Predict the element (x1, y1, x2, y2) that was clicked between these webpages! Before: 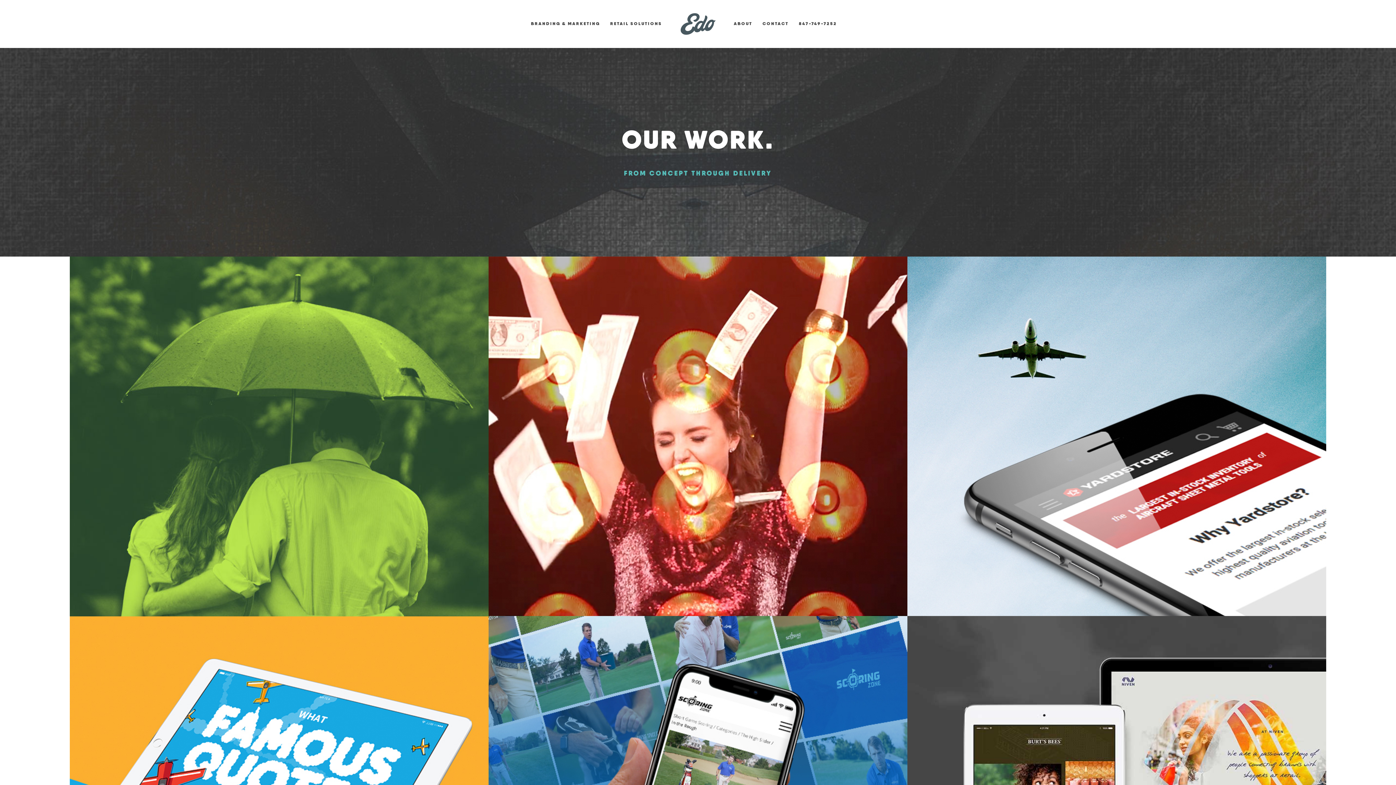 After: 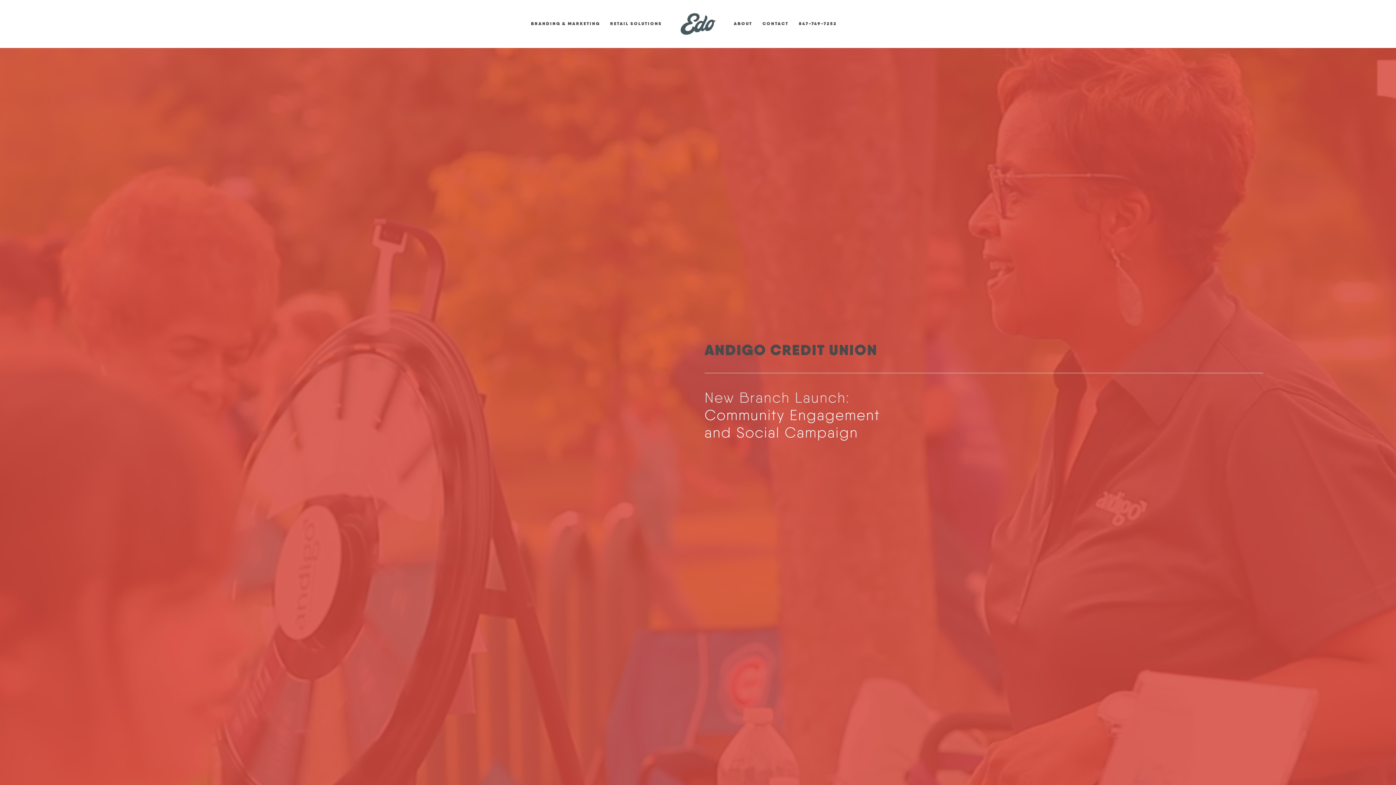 Action: label: ANDIGO NEW BRANCH

STRATEGY
,
CAMPAIGN
,
DIGITAL
,
MOBILE
,
MARKETING bbox: (488, 256, 907, 616)